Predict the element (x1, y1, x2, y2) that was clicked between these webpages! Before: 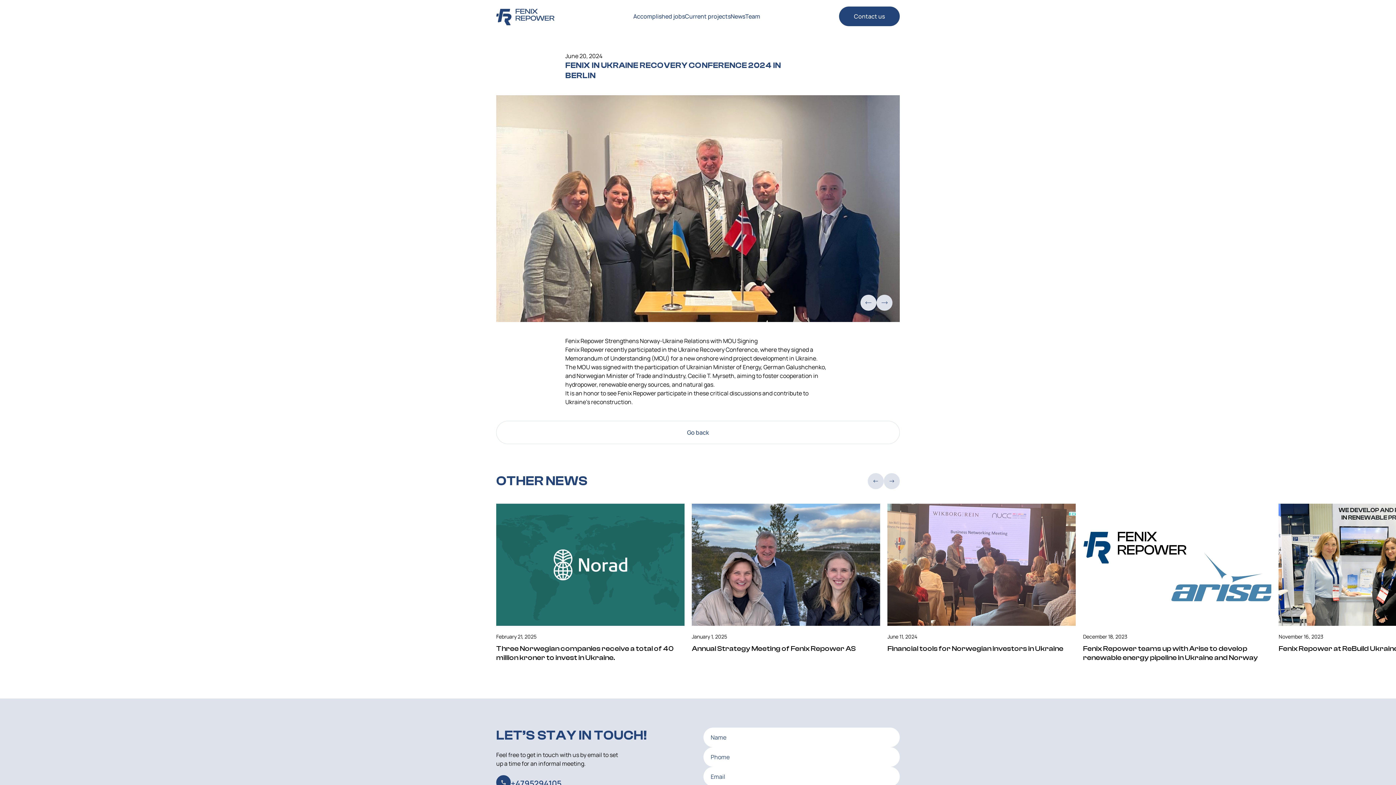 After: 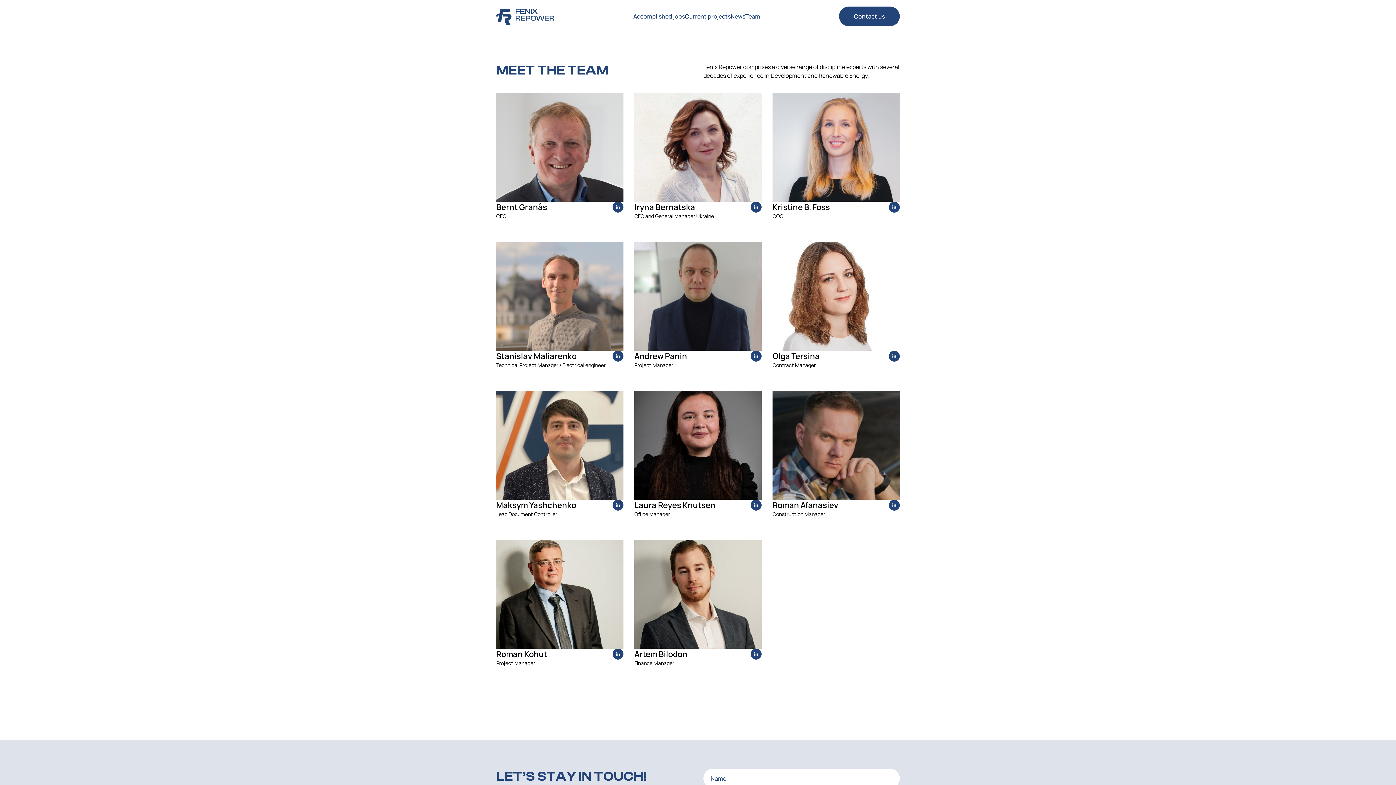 Action: label: Team bbox: (745, 12, 760, 20)